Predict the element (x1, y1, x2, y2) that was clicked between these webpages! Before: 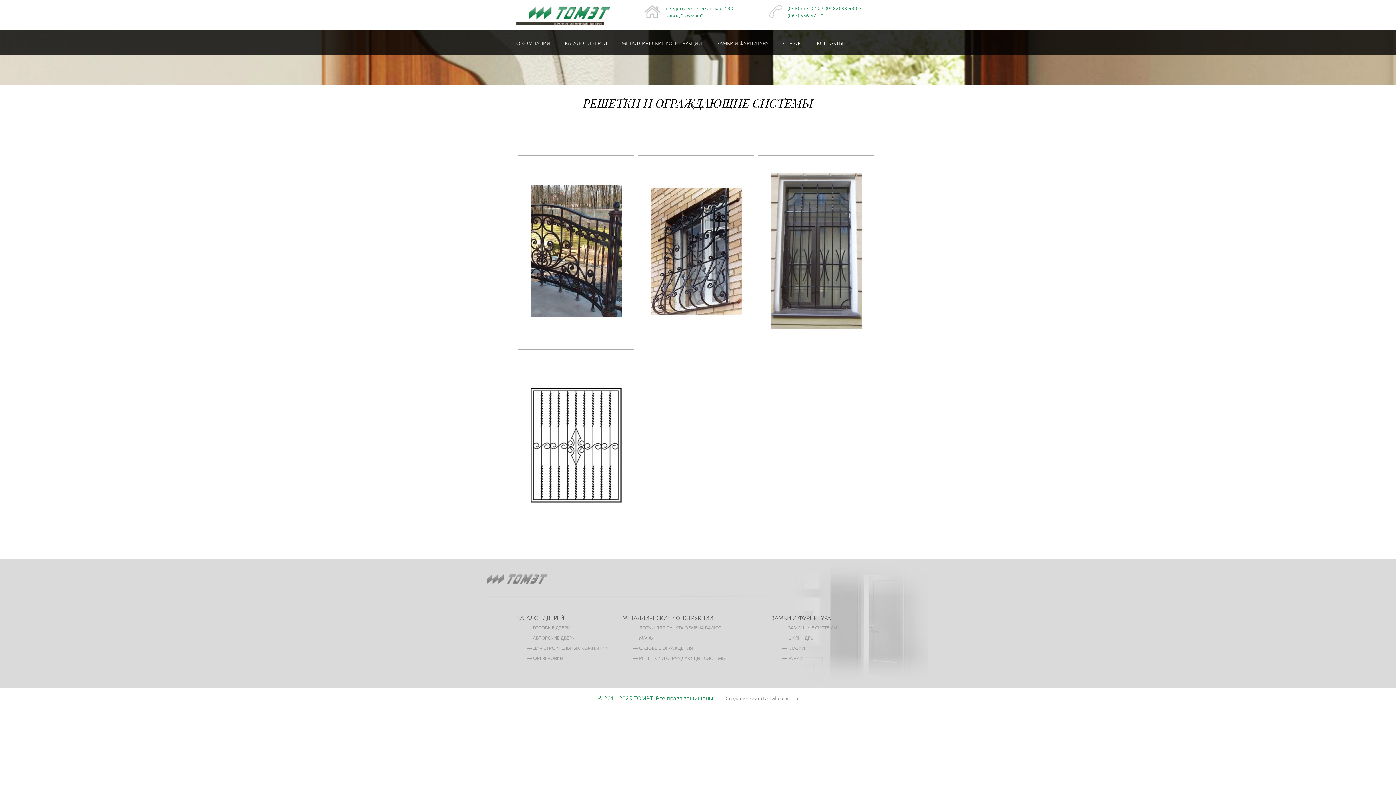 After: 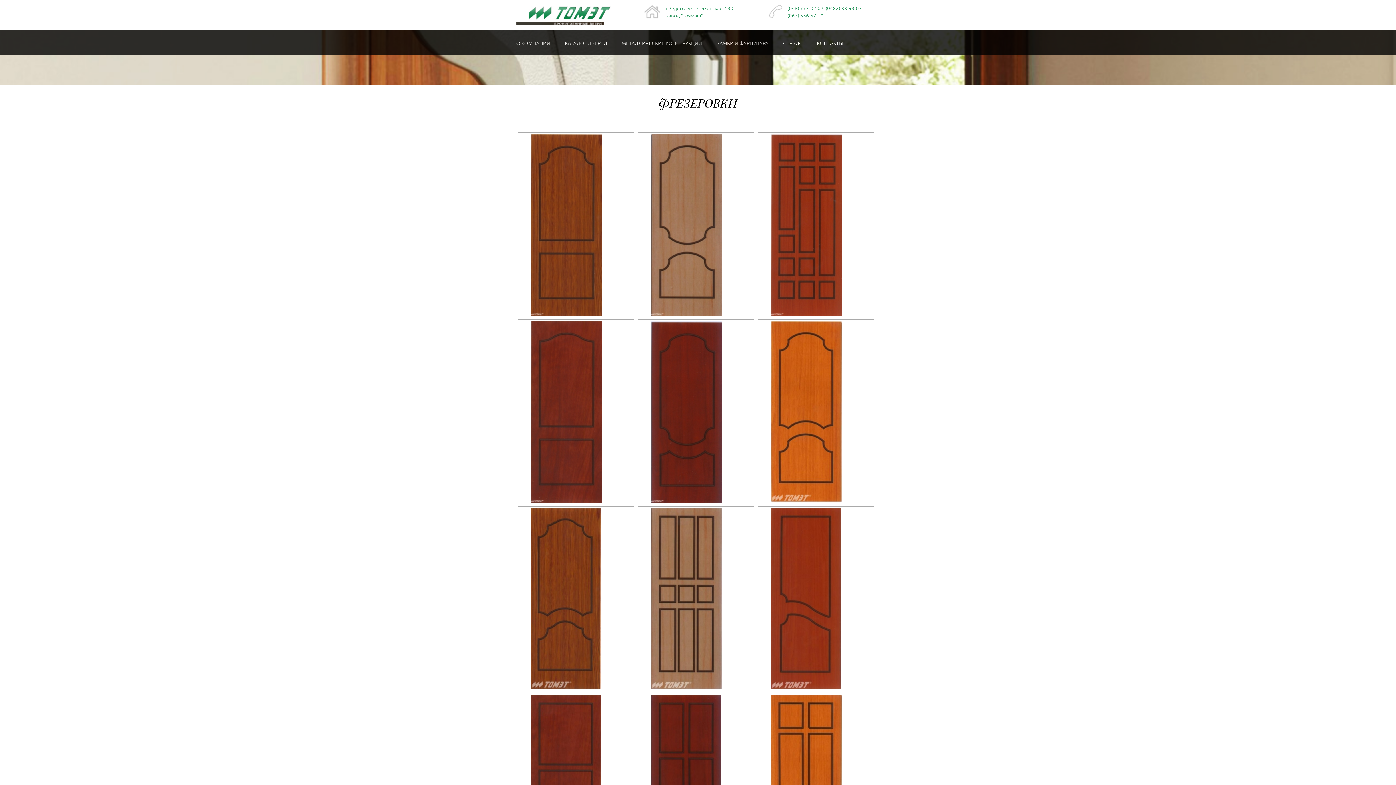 Action: label: — ФРЕЗЕРОВКИ bbox: (516, 655, 574, 661)